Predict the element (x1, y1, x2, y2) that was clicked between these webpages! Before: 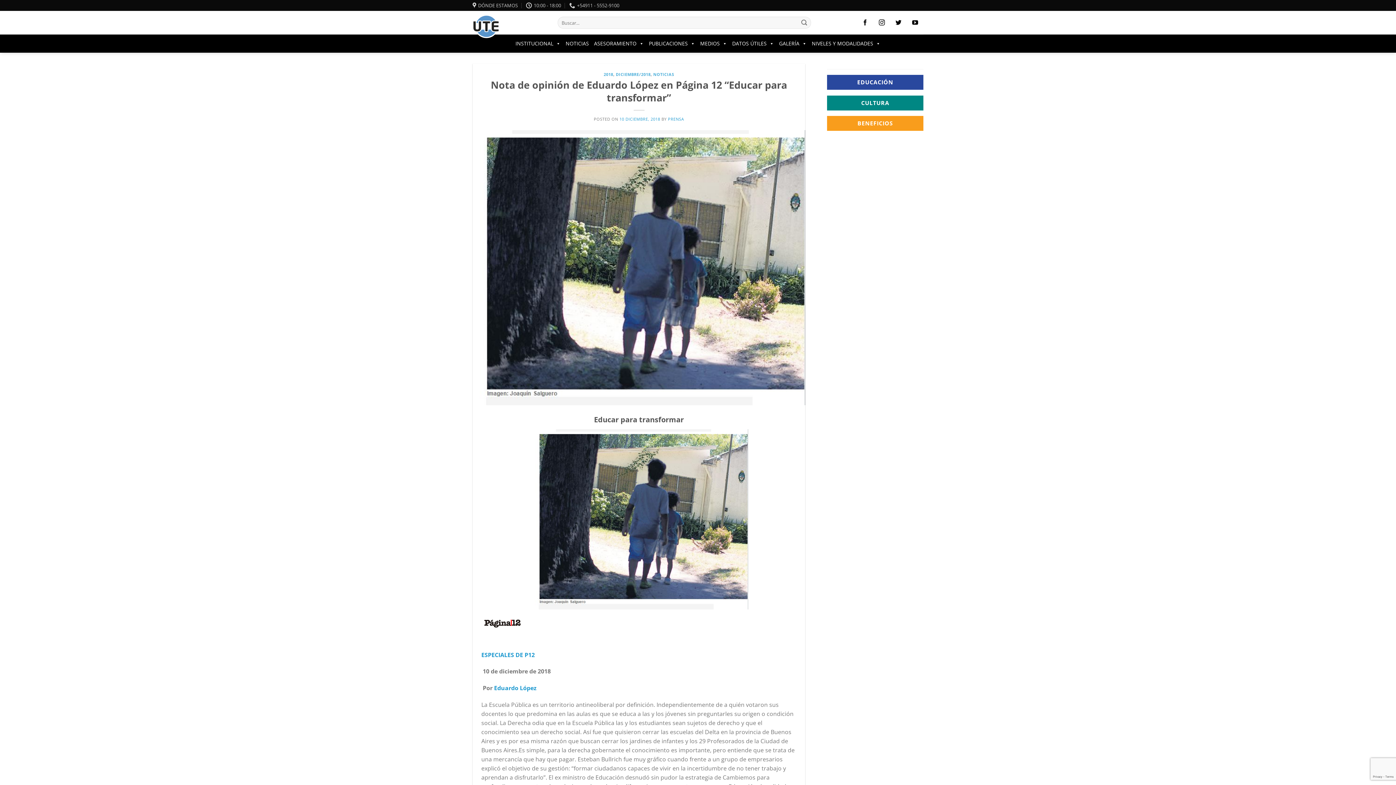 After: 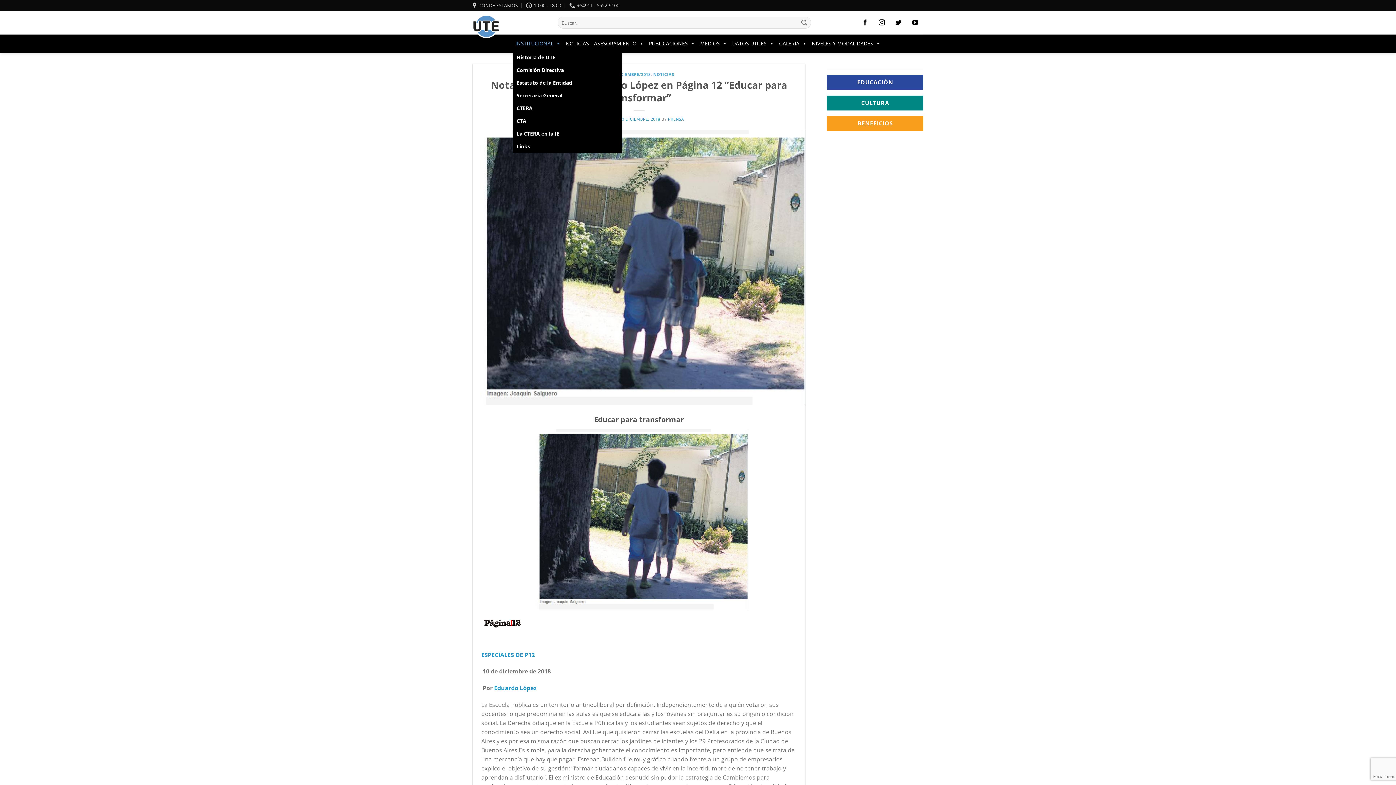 Action: label: INSTITUCIONAL bbox: (513, 36, 563, 50)